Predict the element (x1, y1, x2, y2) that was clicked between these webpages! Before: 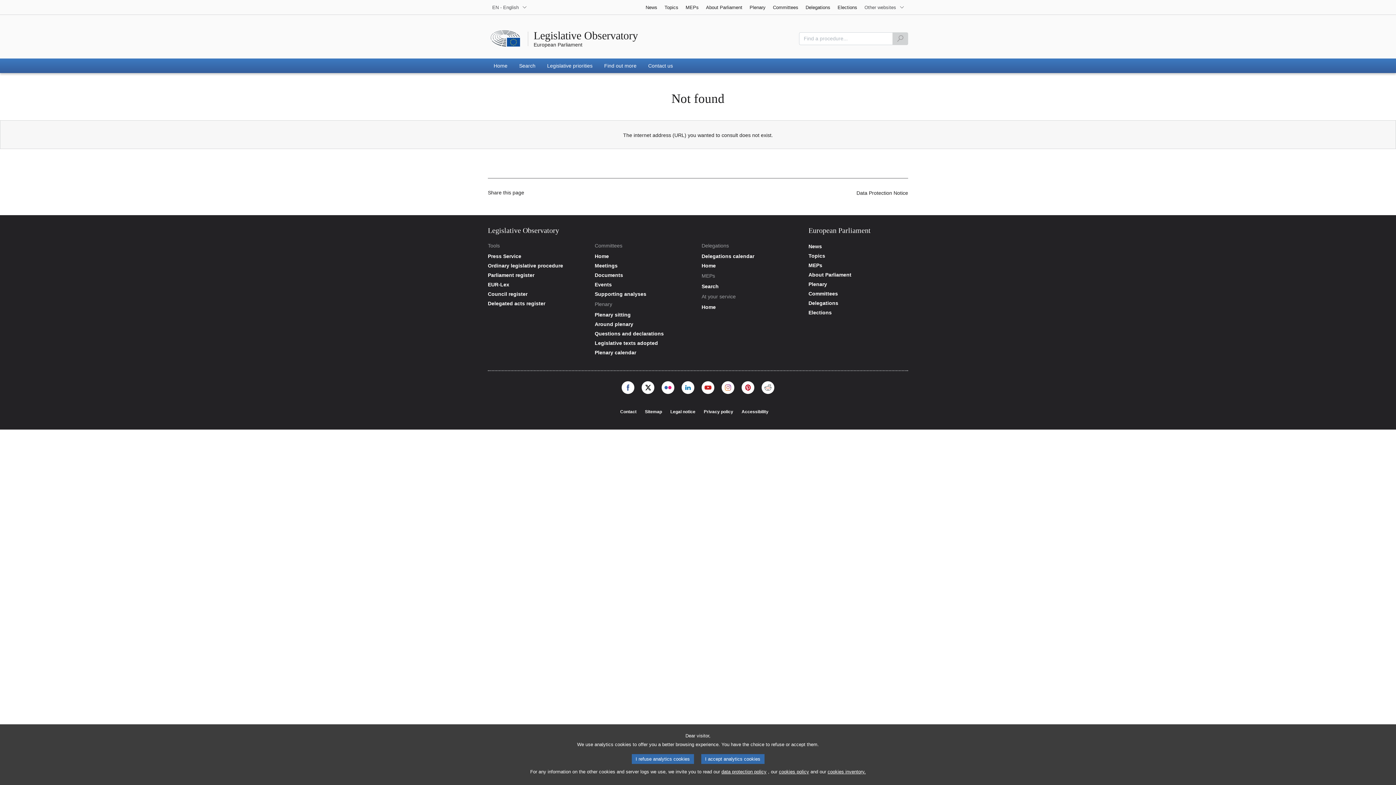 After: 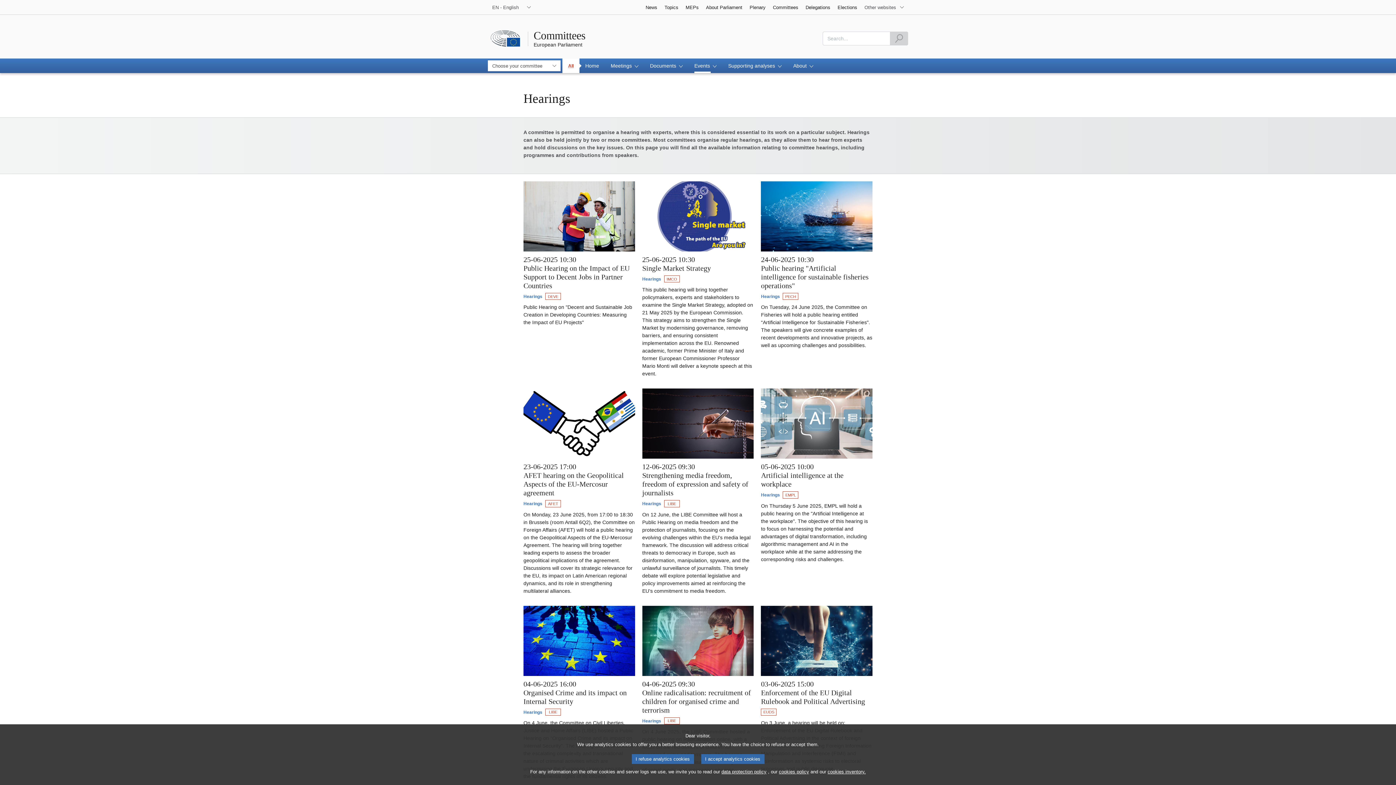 Action: bbox: (594, 281, 694, 287) label: Committees - Events